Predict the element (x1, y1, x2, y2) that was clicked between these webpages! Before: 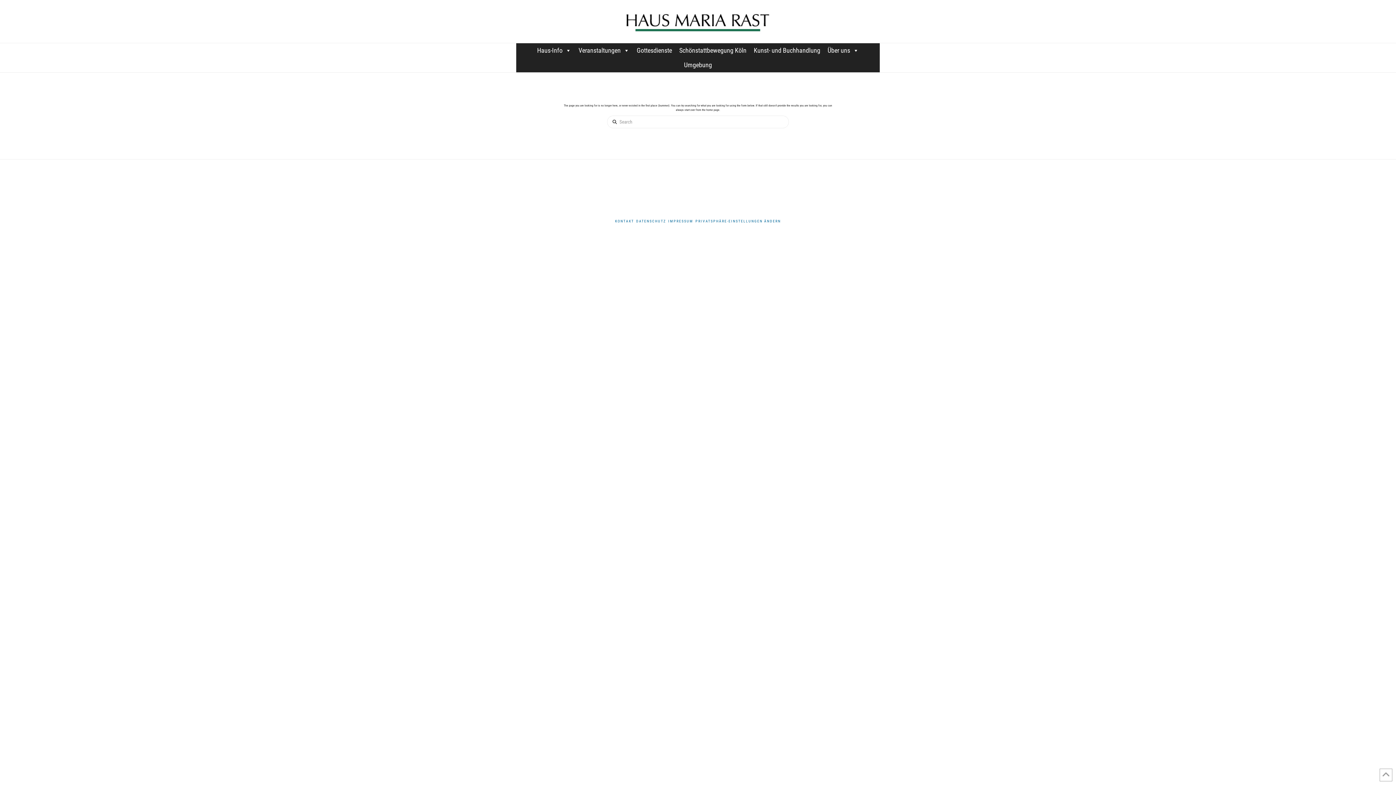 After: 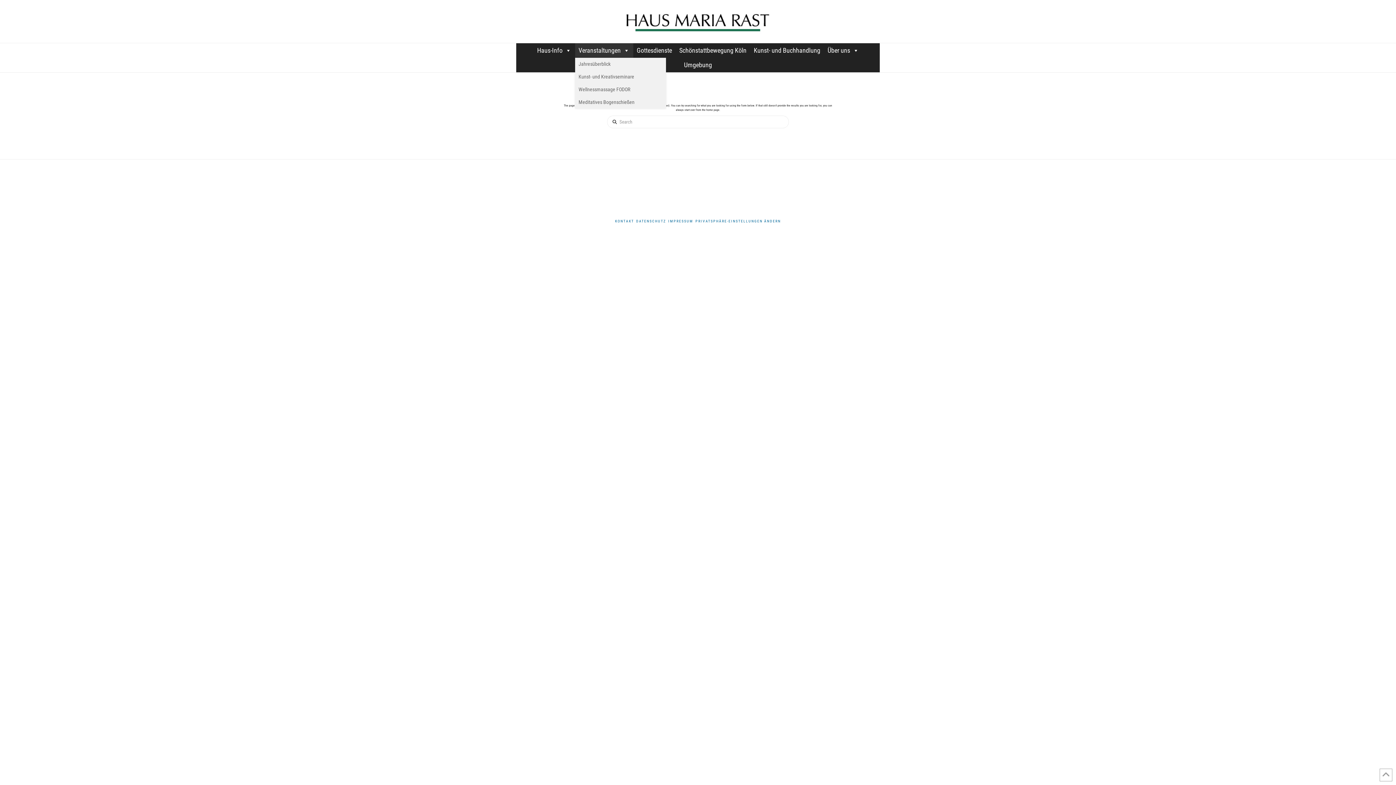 Action: label: Veranstaltungen bbox: (575, 43, 633, 57)